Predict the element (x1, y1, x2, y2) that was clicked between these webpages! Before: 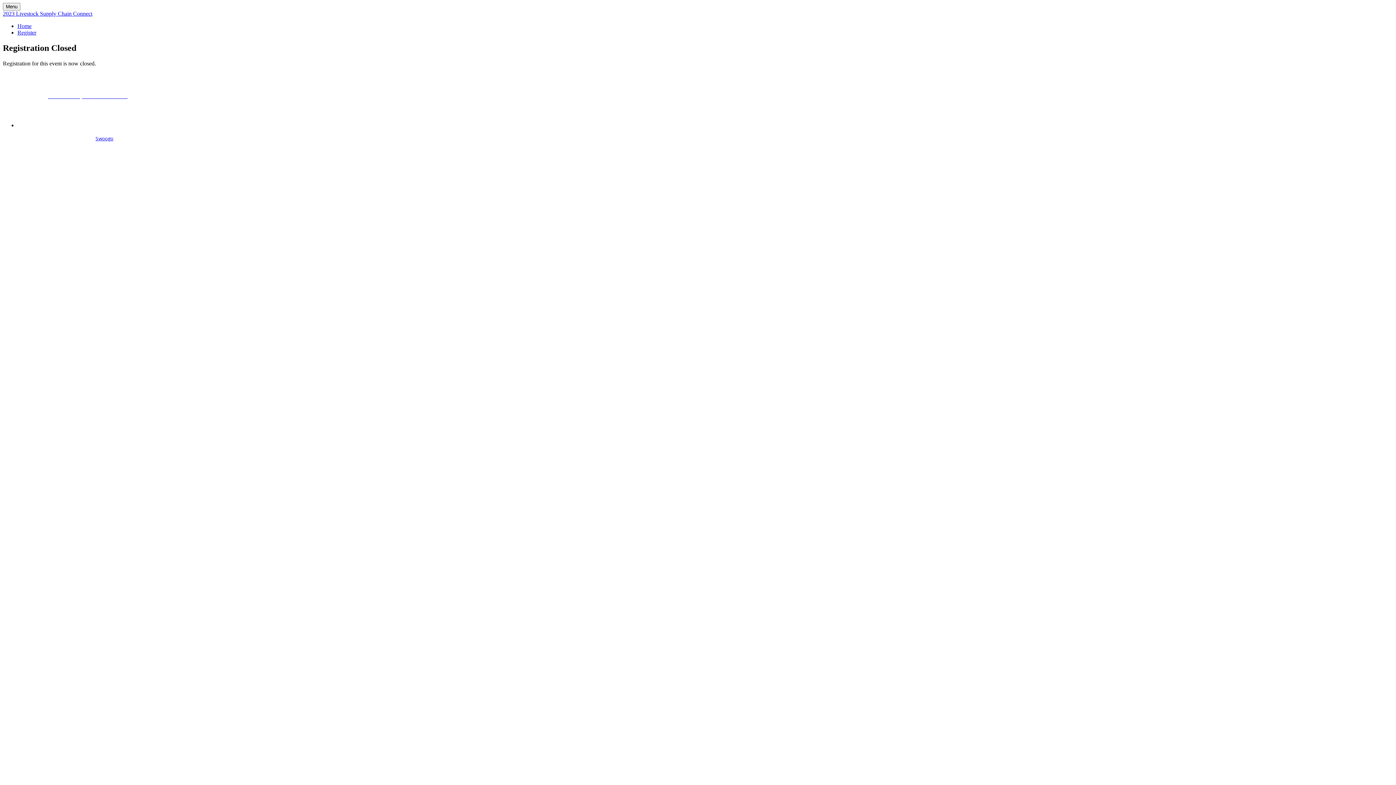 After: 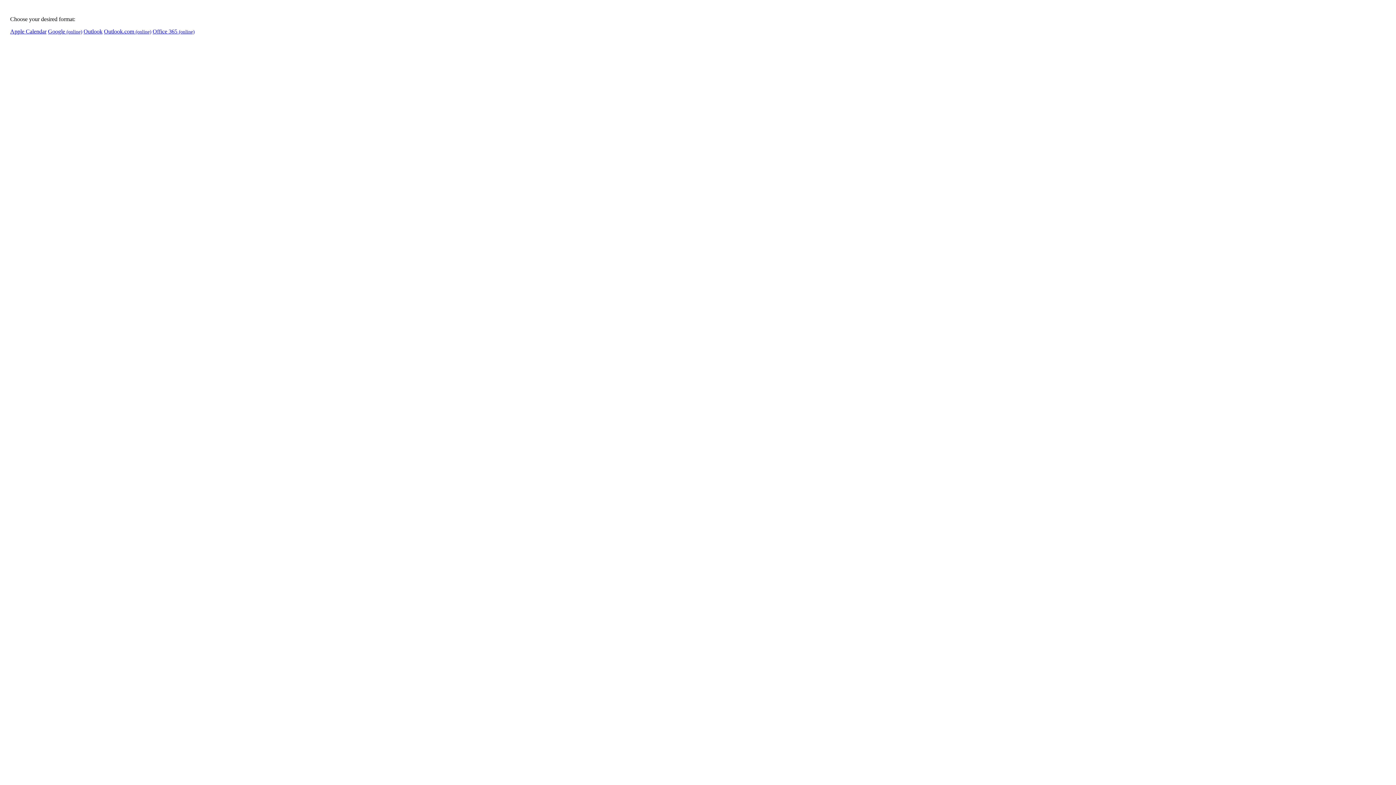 Action: bbox: (48, 93, 127, 99) label: mailto: events@kisacoresearch.com